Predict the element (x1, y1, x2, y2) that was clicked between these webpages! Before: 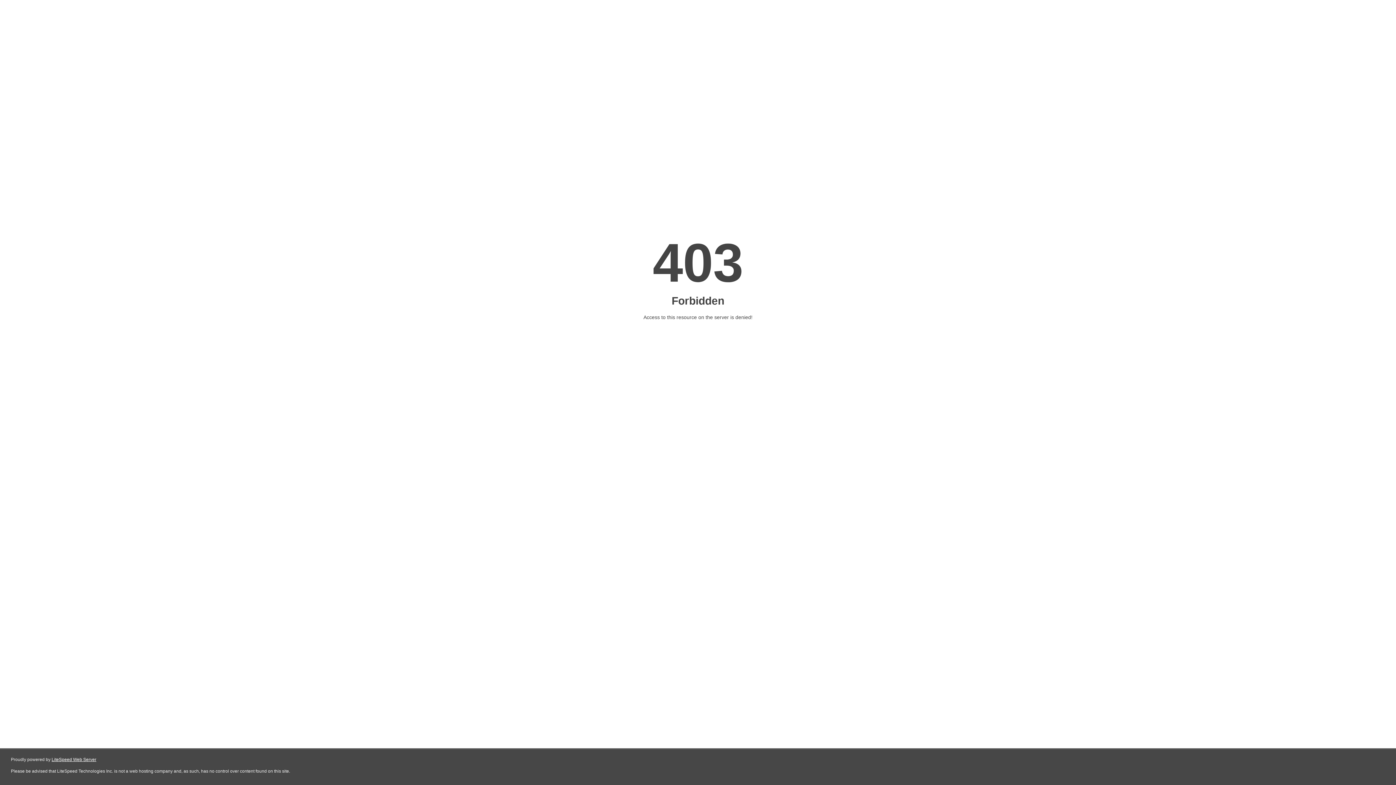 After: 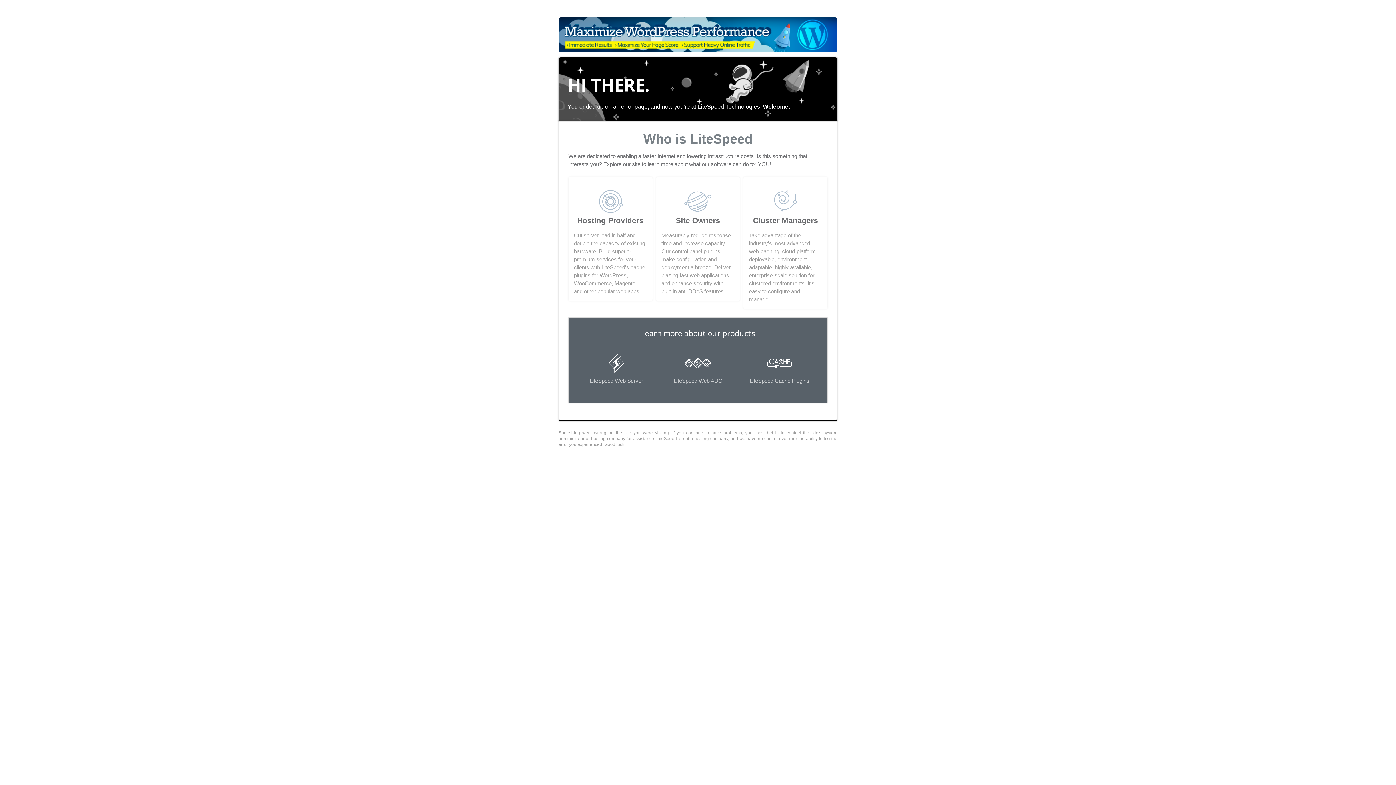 Action: label: LiteSpeed Web Server bbox: (51, 757, 96, 762)